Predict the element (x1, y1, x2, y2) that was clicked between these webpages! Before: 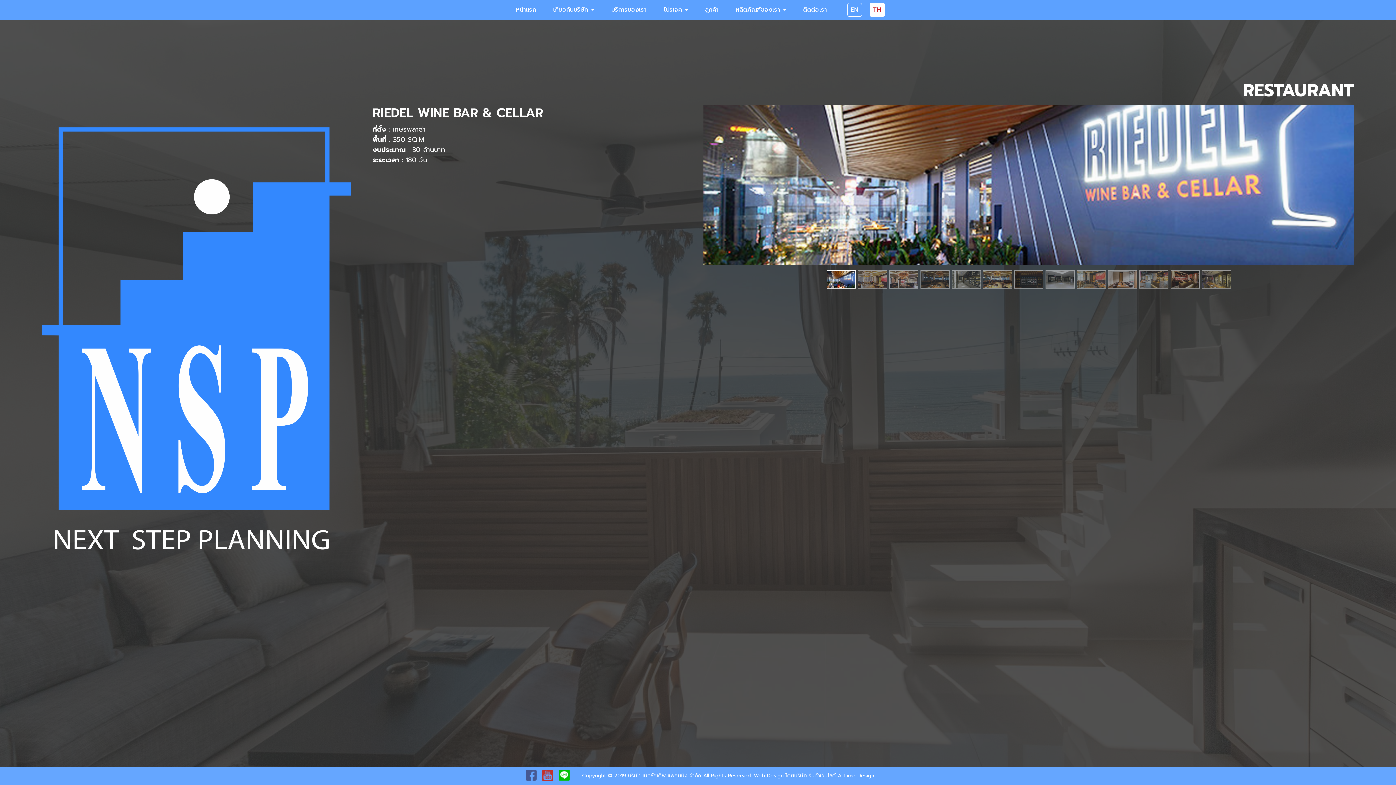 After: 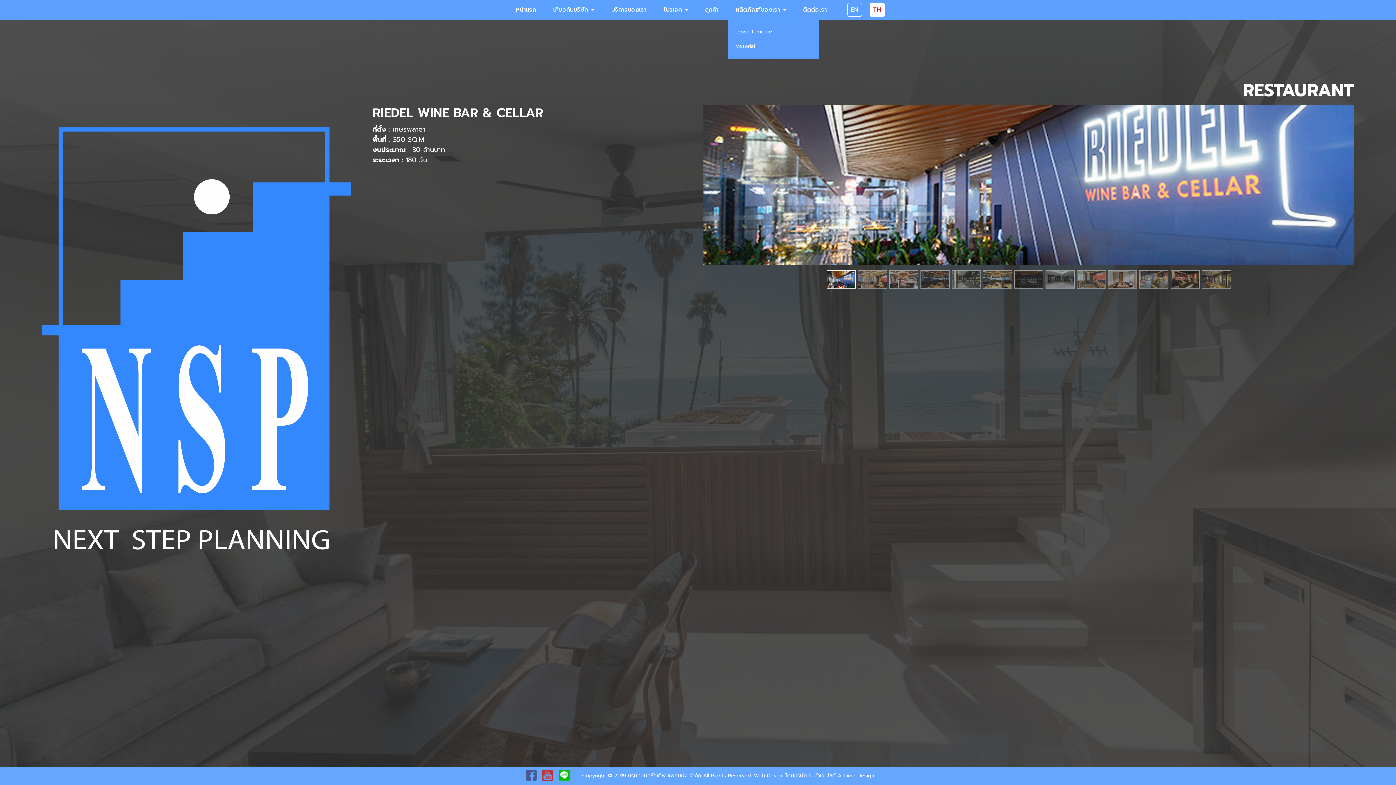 Action: bbox: (731, 0, 791, 19) label: ผลิตภัณฑ์ของเรา